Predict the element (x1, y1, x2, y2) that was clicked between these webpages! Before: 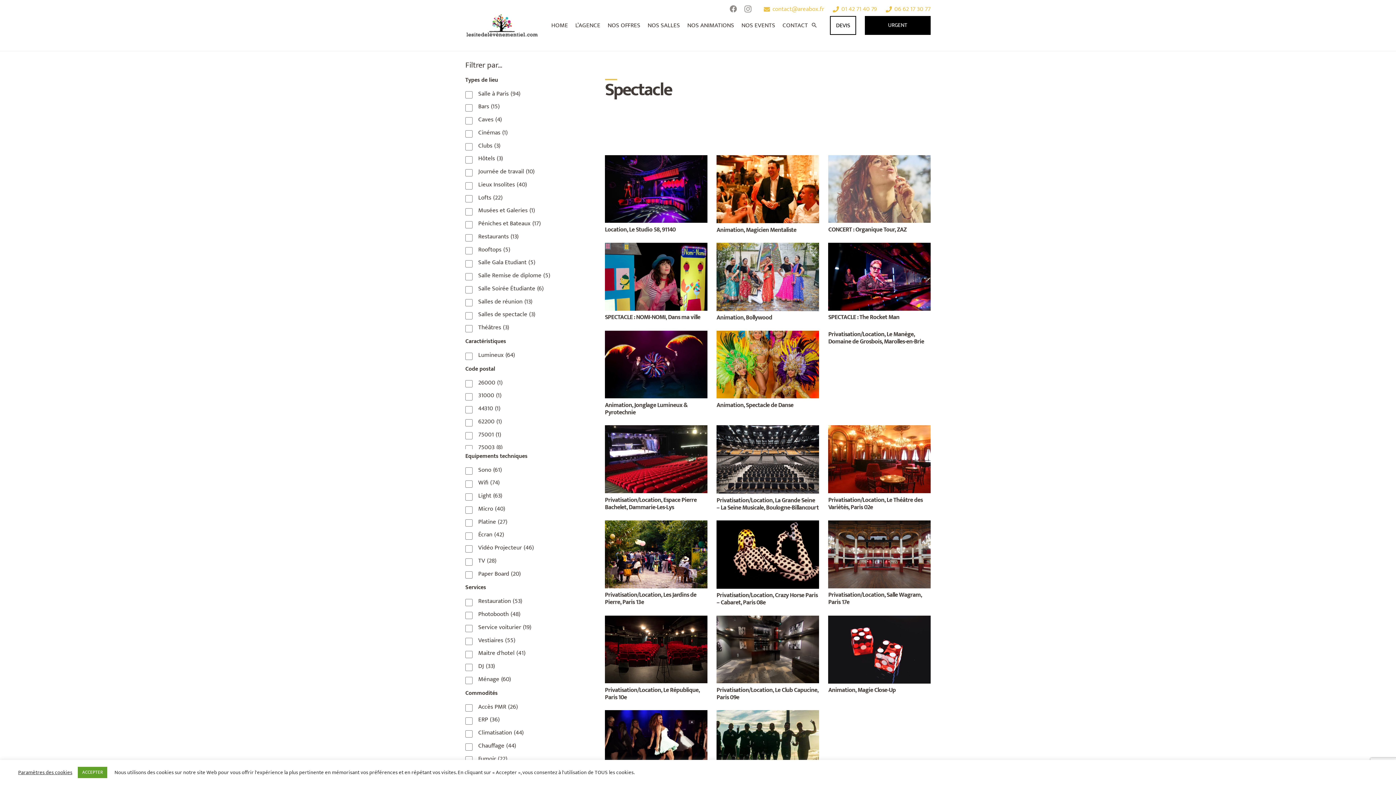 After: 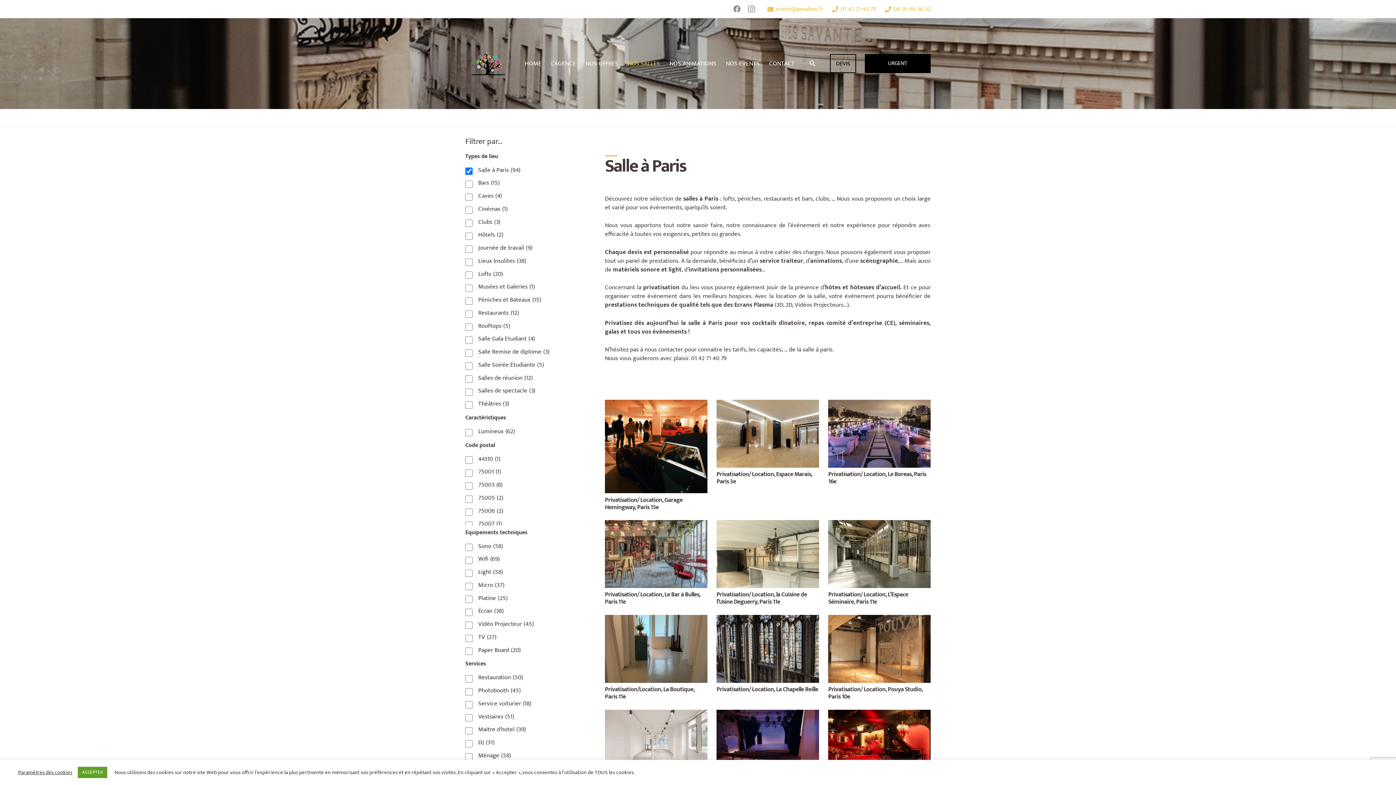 Action: label: NOS SALLES bbox: (644, 18, 683, 32)